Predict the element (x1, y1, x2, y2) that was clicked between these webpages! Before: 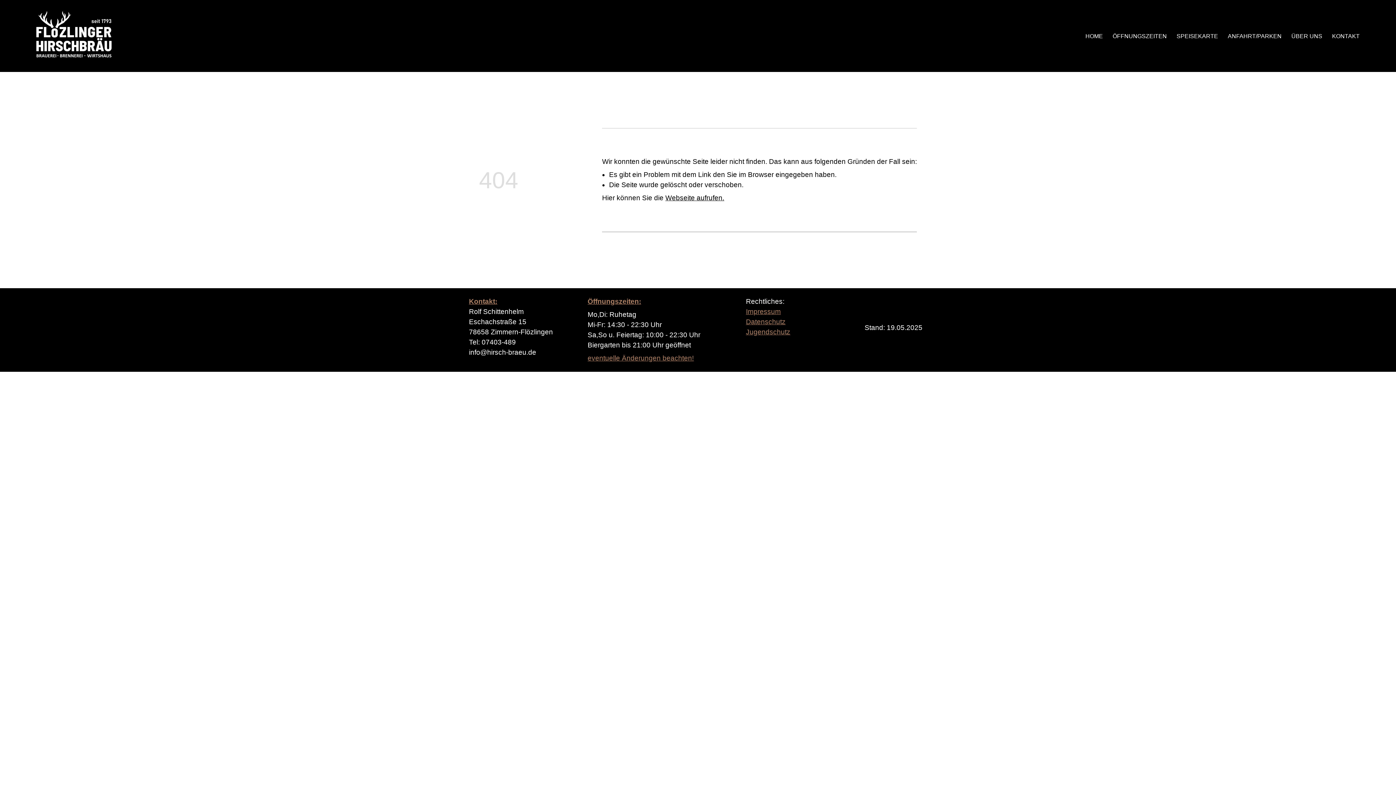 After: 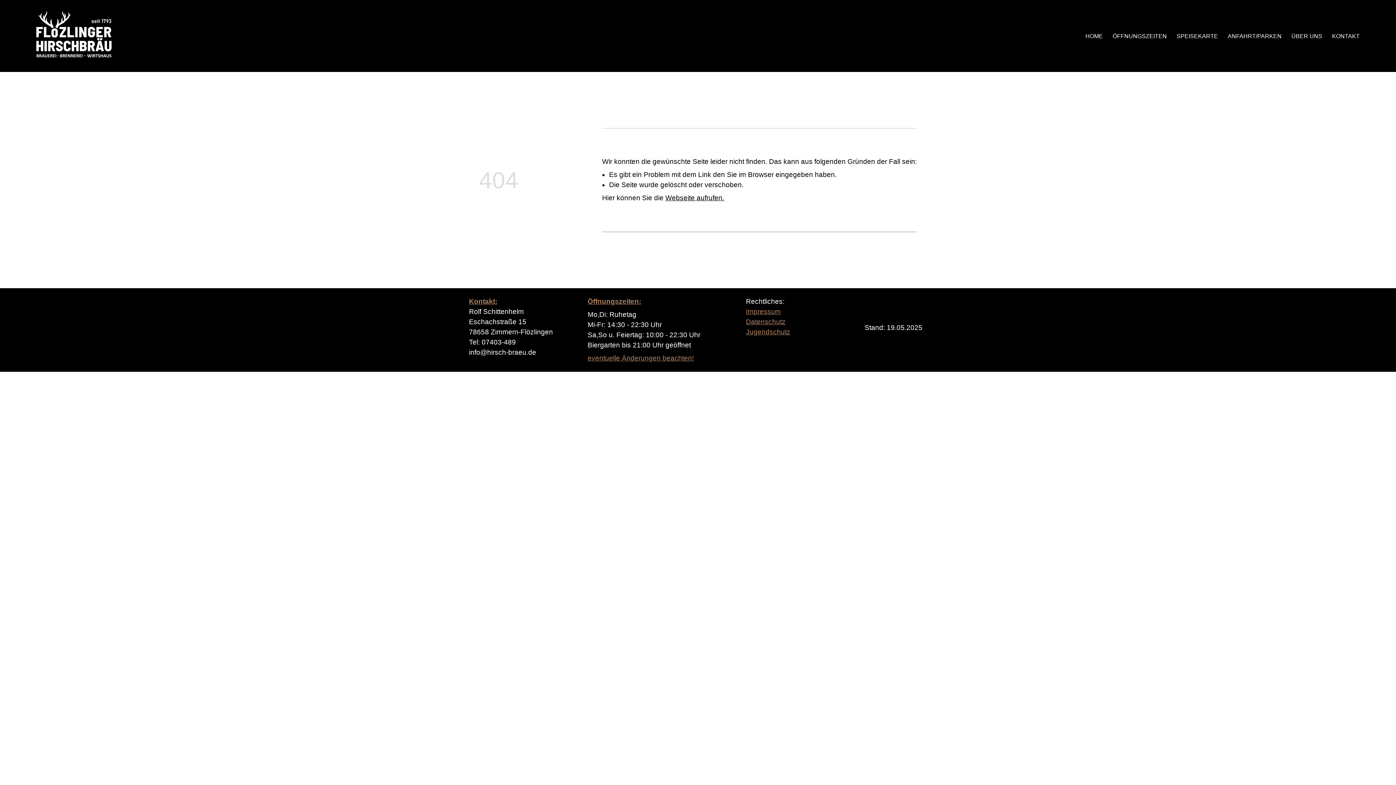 Action: label: Kontakt: bbox: (469, 297, 497, 305)